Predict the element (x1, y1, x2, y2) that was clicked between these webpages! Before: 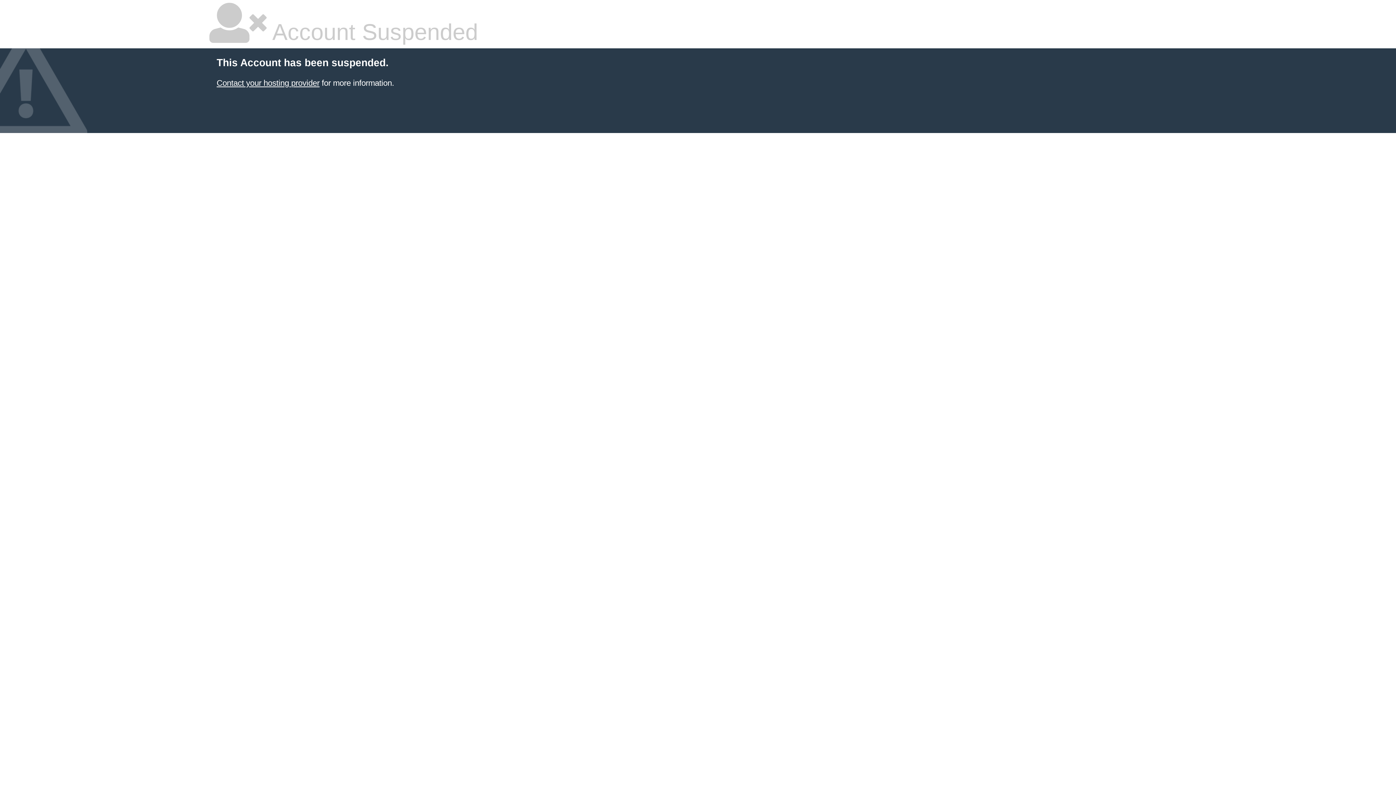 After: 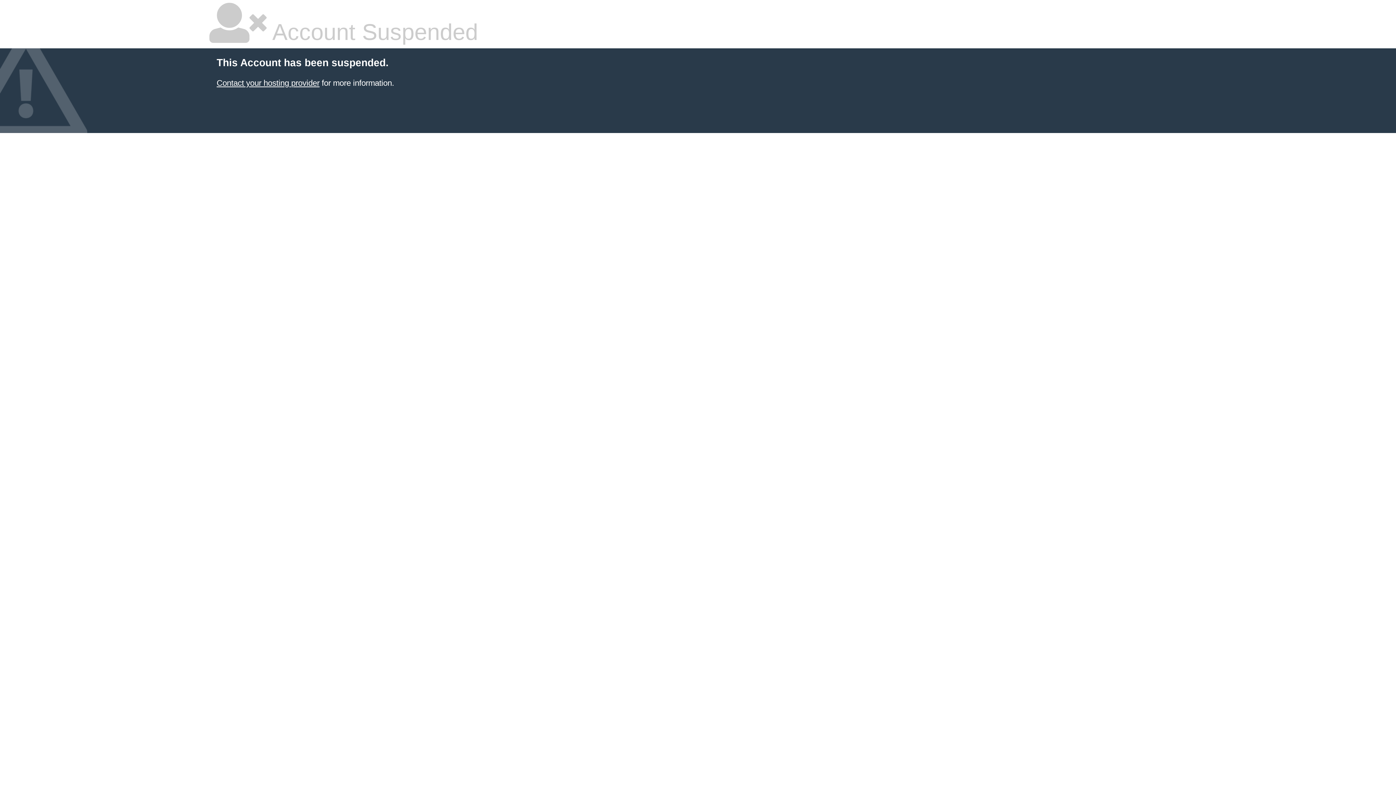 Action: bbox: (216, 78, 319, 87) label: Contact your hosting provider